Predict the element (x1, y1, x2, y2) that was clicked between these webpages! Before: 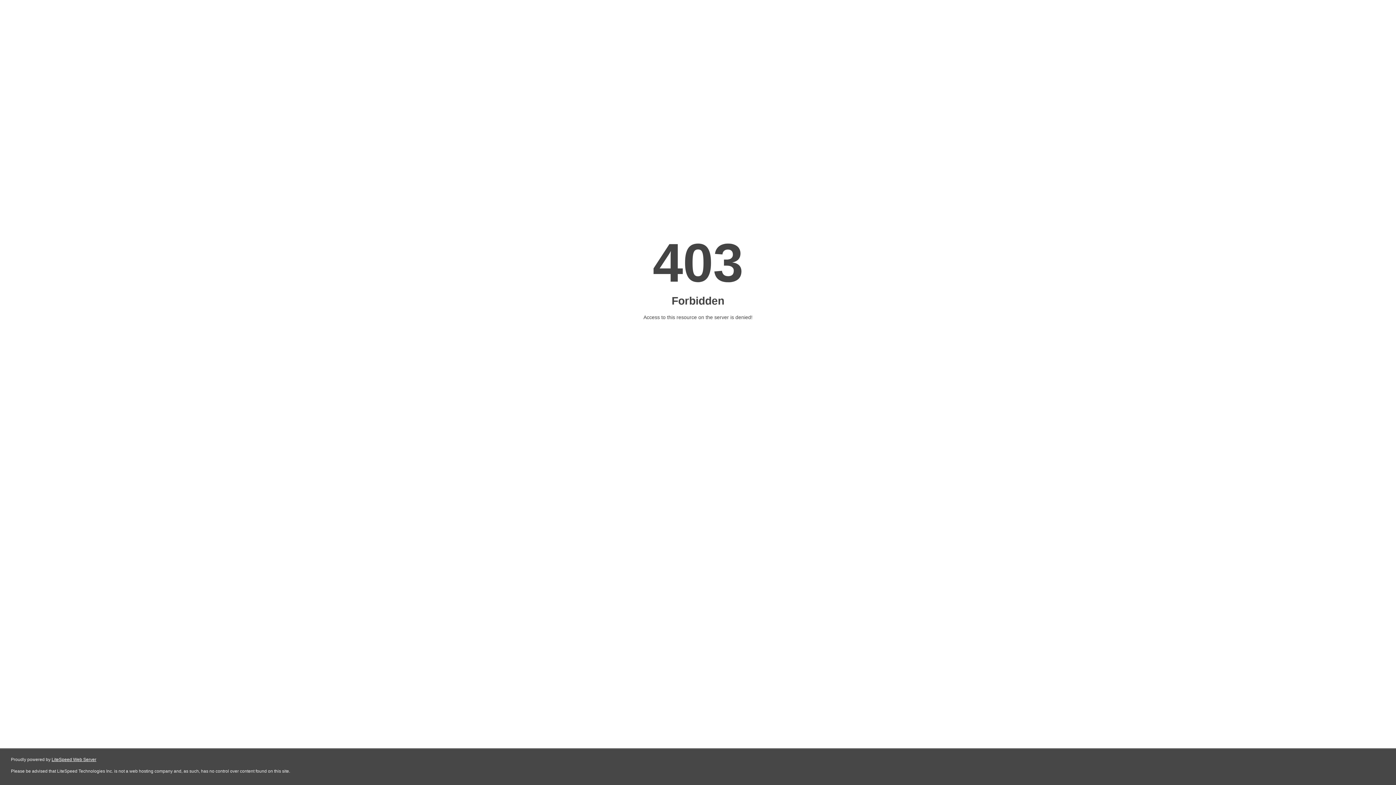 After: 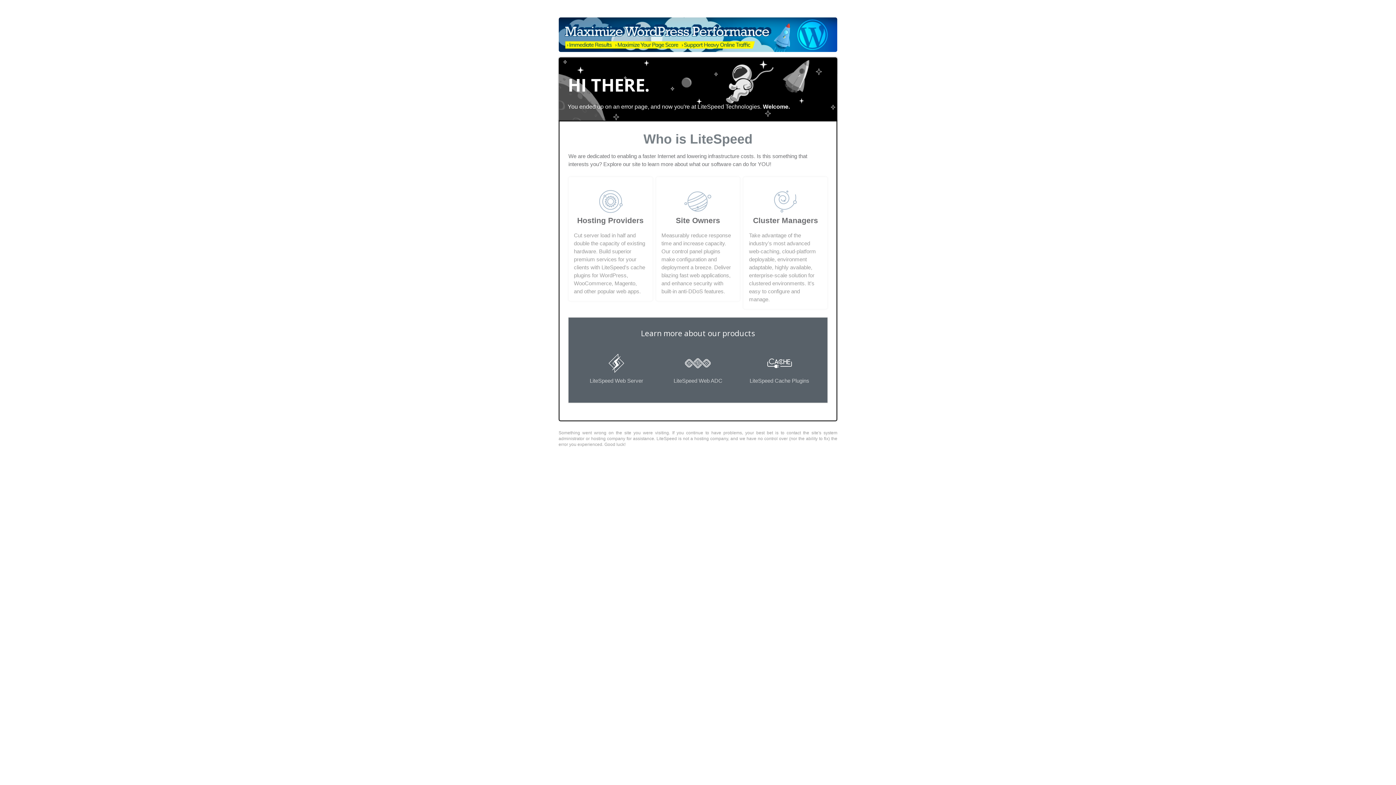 Action: label: LiteSpeed Web Server bbox: (51, 757, 96, 762)